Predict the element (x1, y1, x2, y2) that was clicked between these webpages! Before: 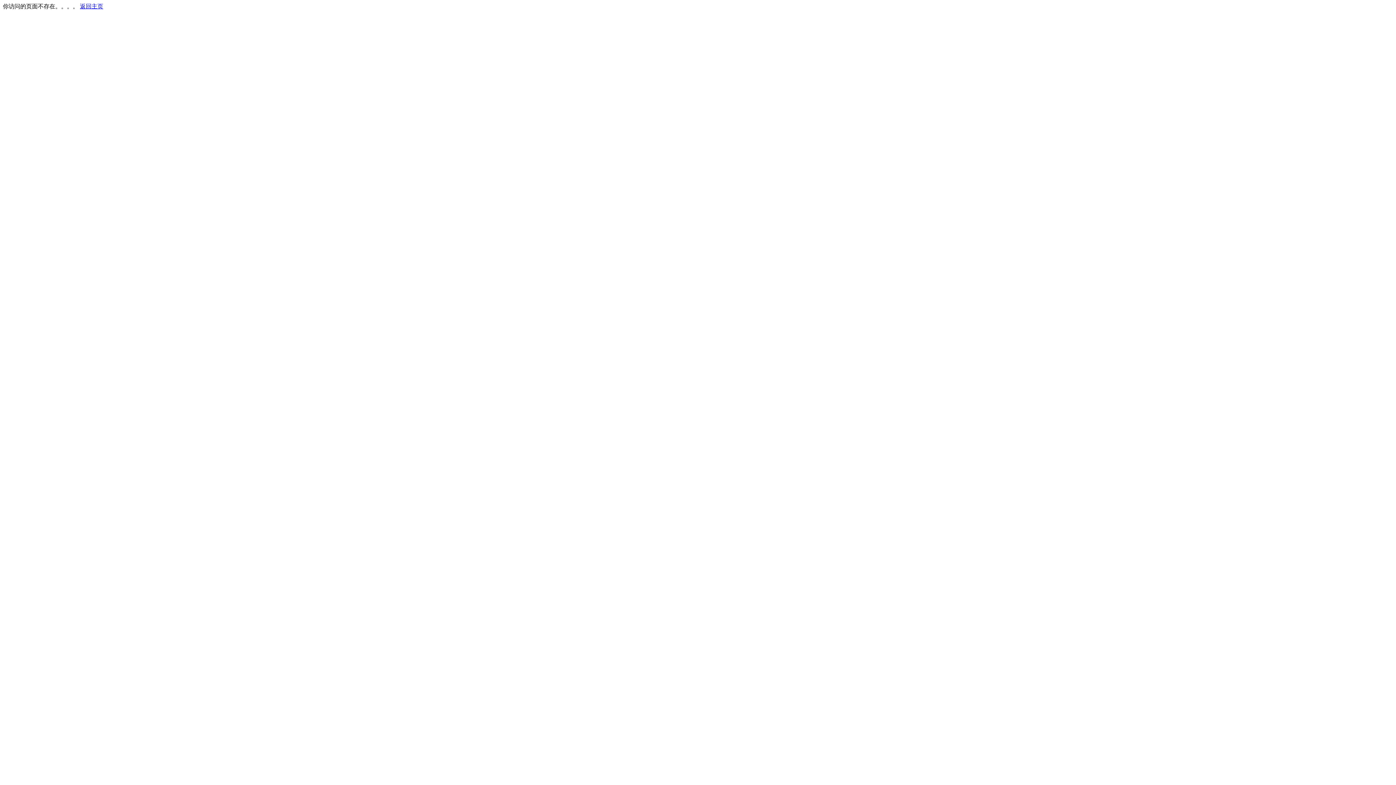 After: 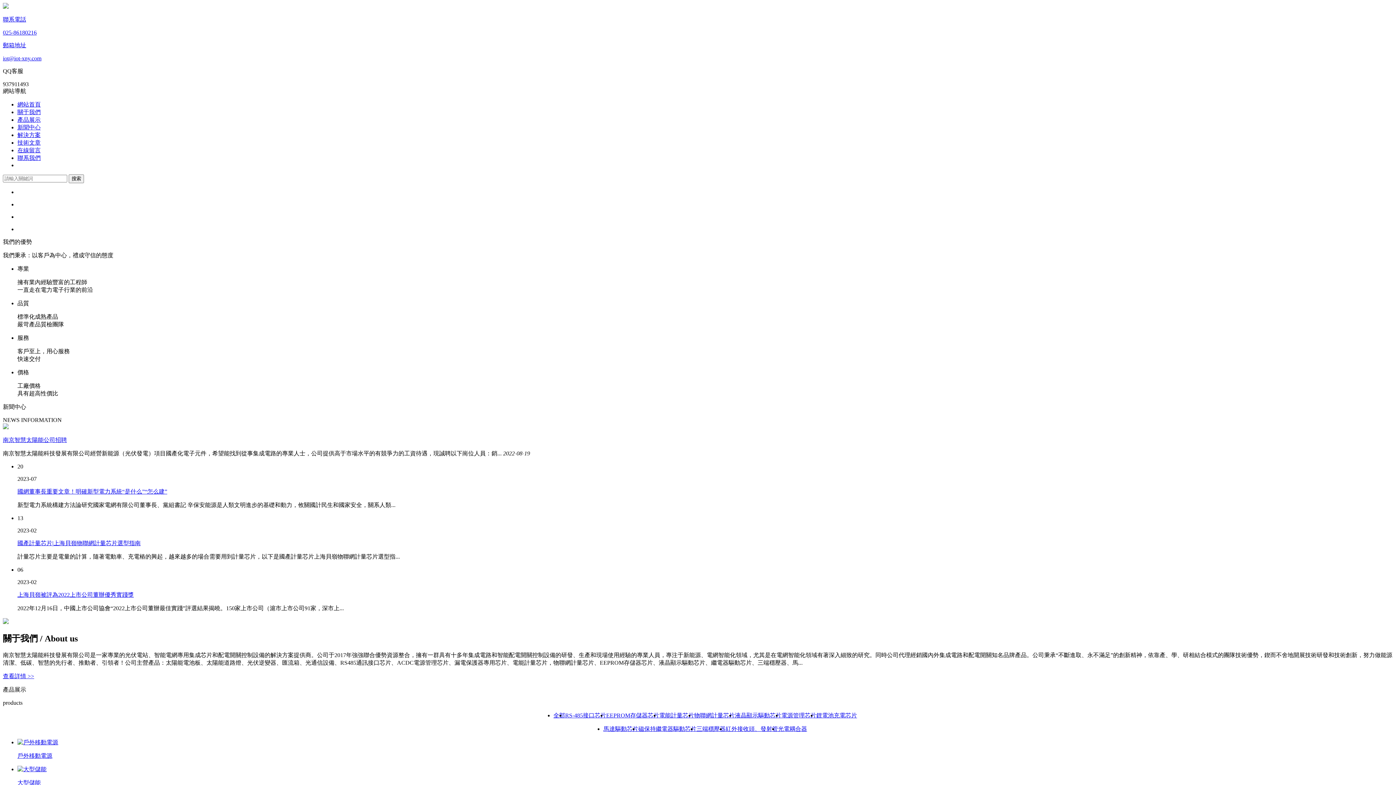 Action: label: 返回主页 bbox: (80, 3, 103, 9)